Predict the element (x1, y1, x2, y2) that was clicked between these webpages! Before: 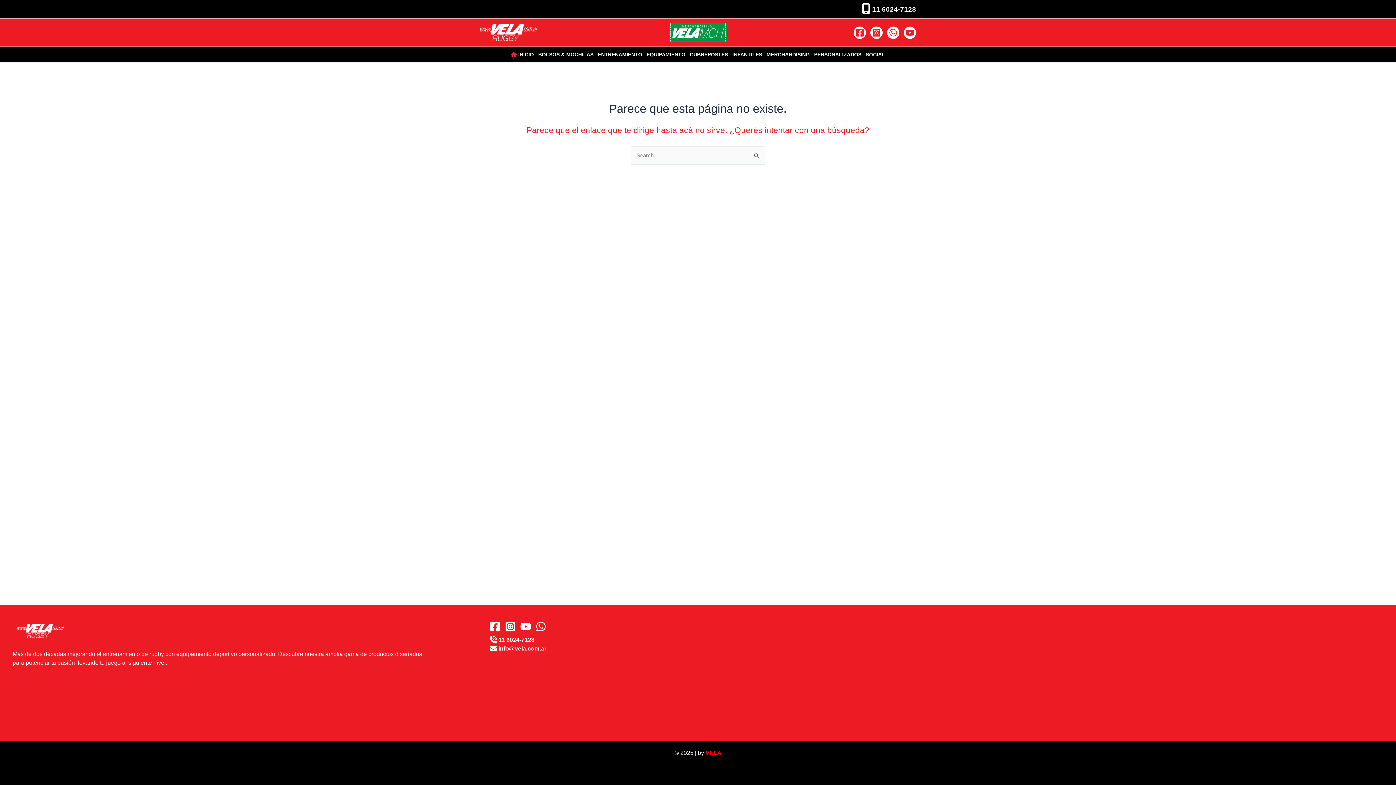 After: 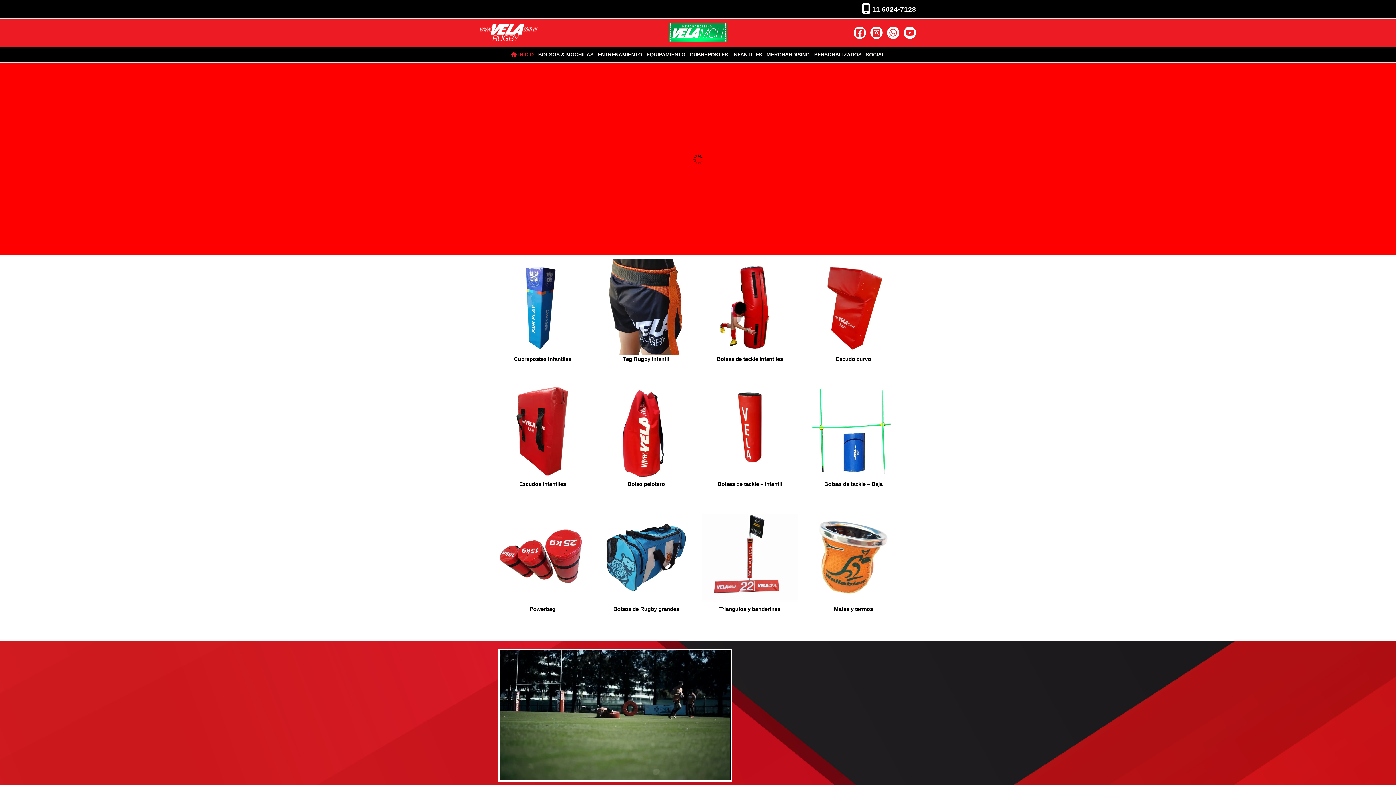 Action: bbox: (480, 28, 538, 35)